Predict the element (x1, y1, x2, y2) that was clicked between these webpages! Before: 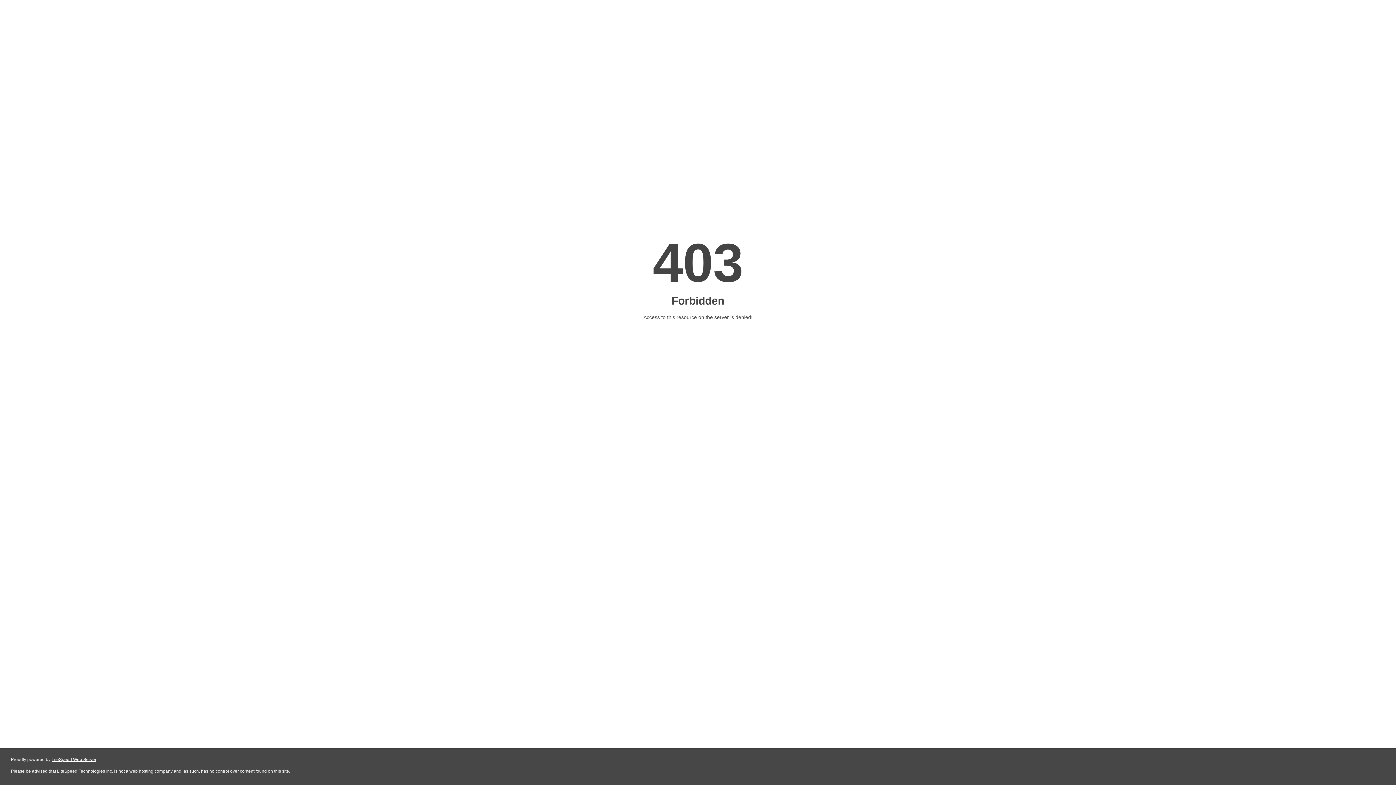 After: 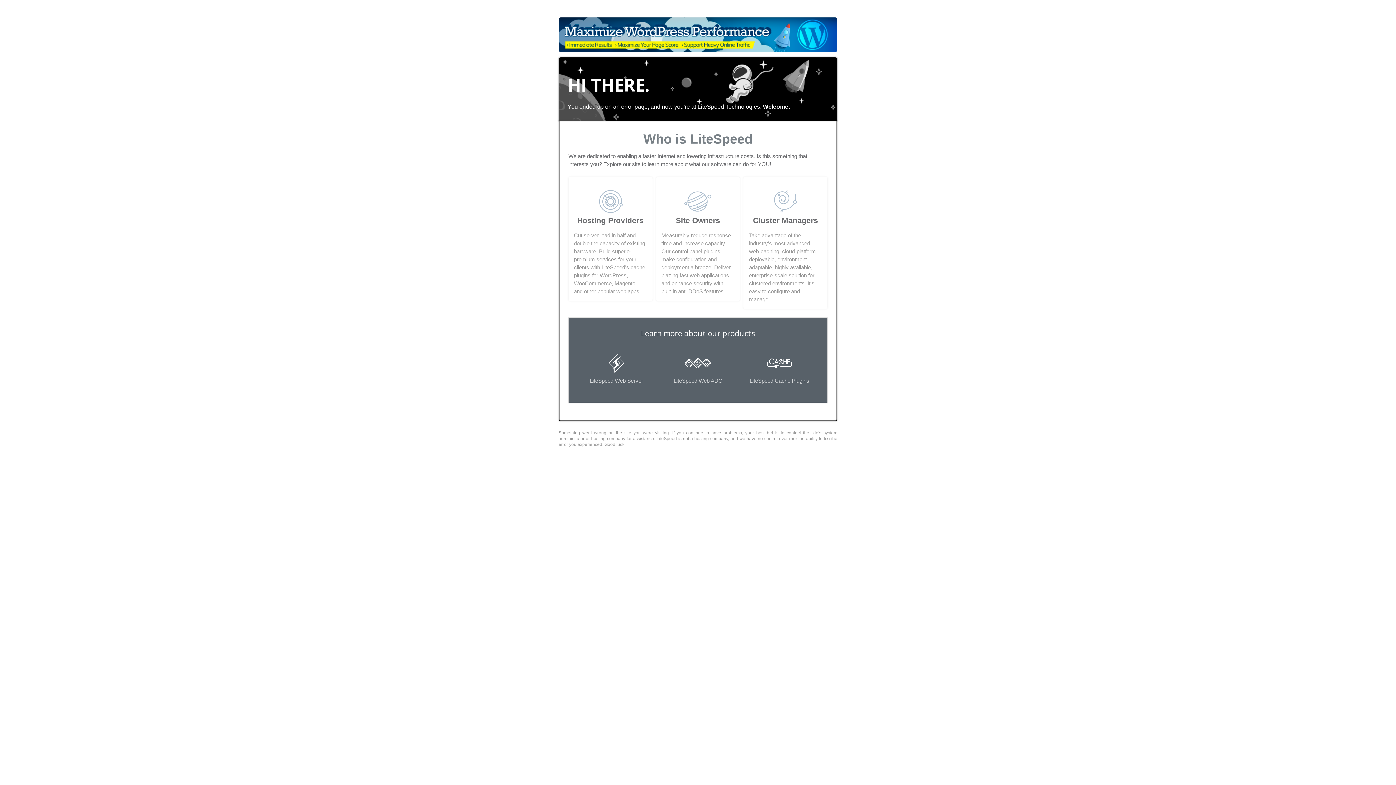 Action: bbox: (51, 757, 96, 762) label: LiteSpeed Web Server